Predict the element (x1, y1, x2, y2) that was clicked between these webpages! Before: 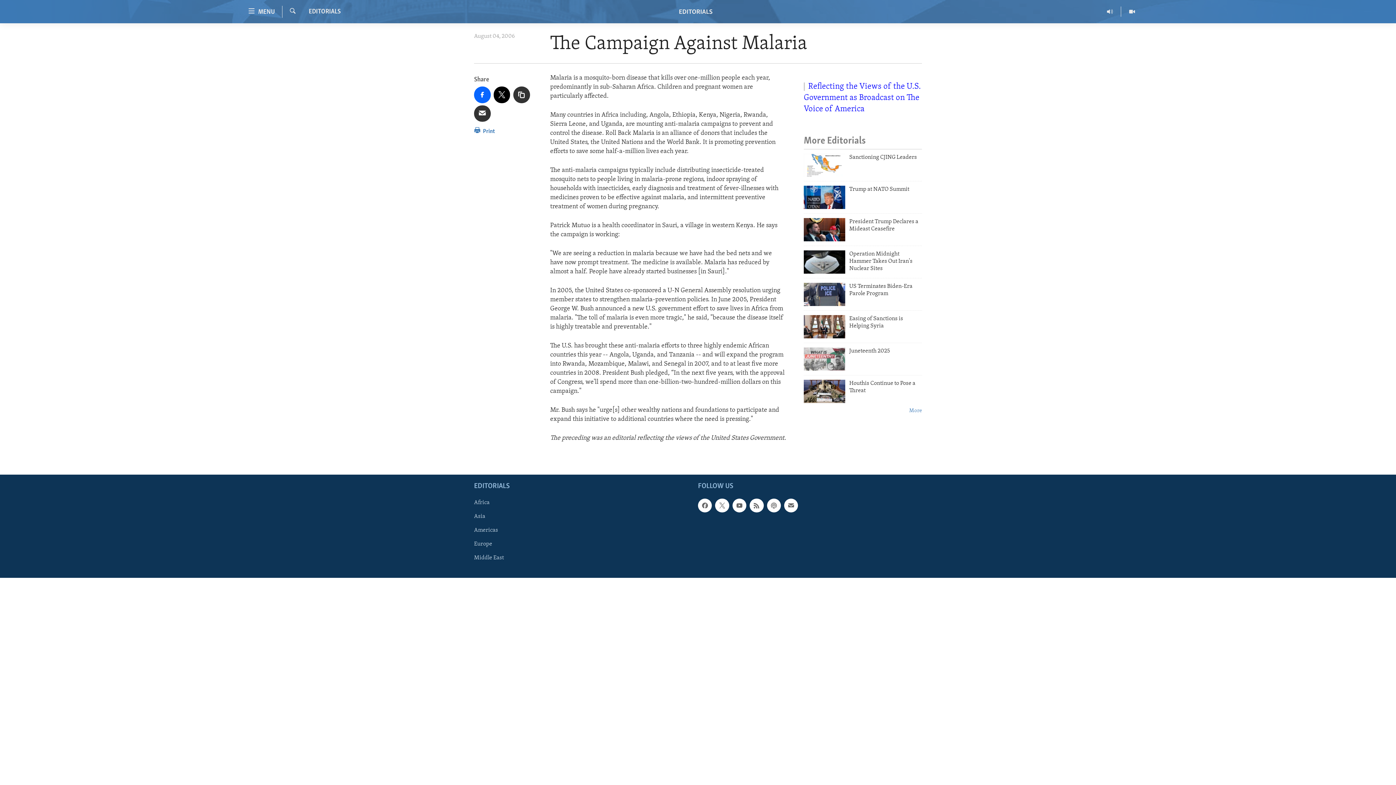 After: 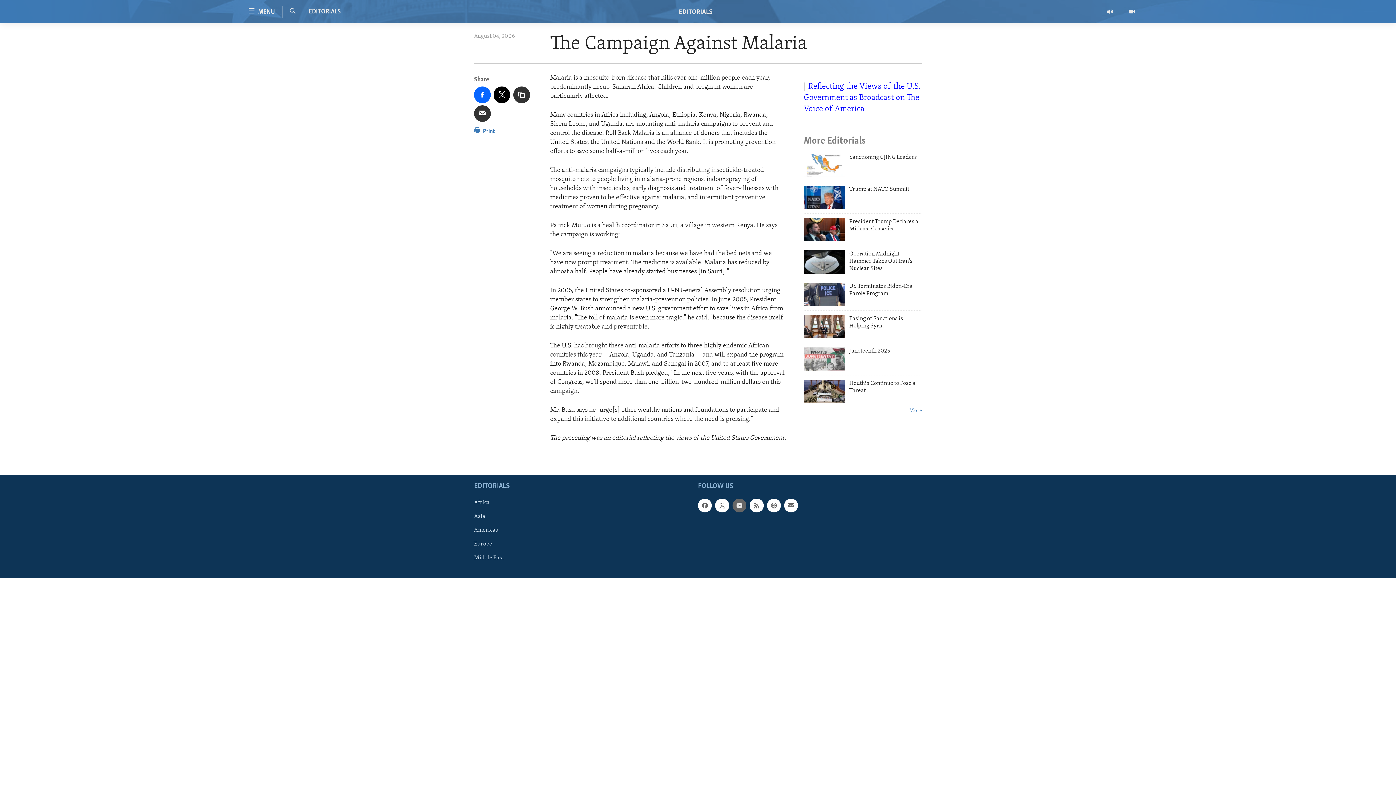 Action: bbox: (732, 498, 746, 512)